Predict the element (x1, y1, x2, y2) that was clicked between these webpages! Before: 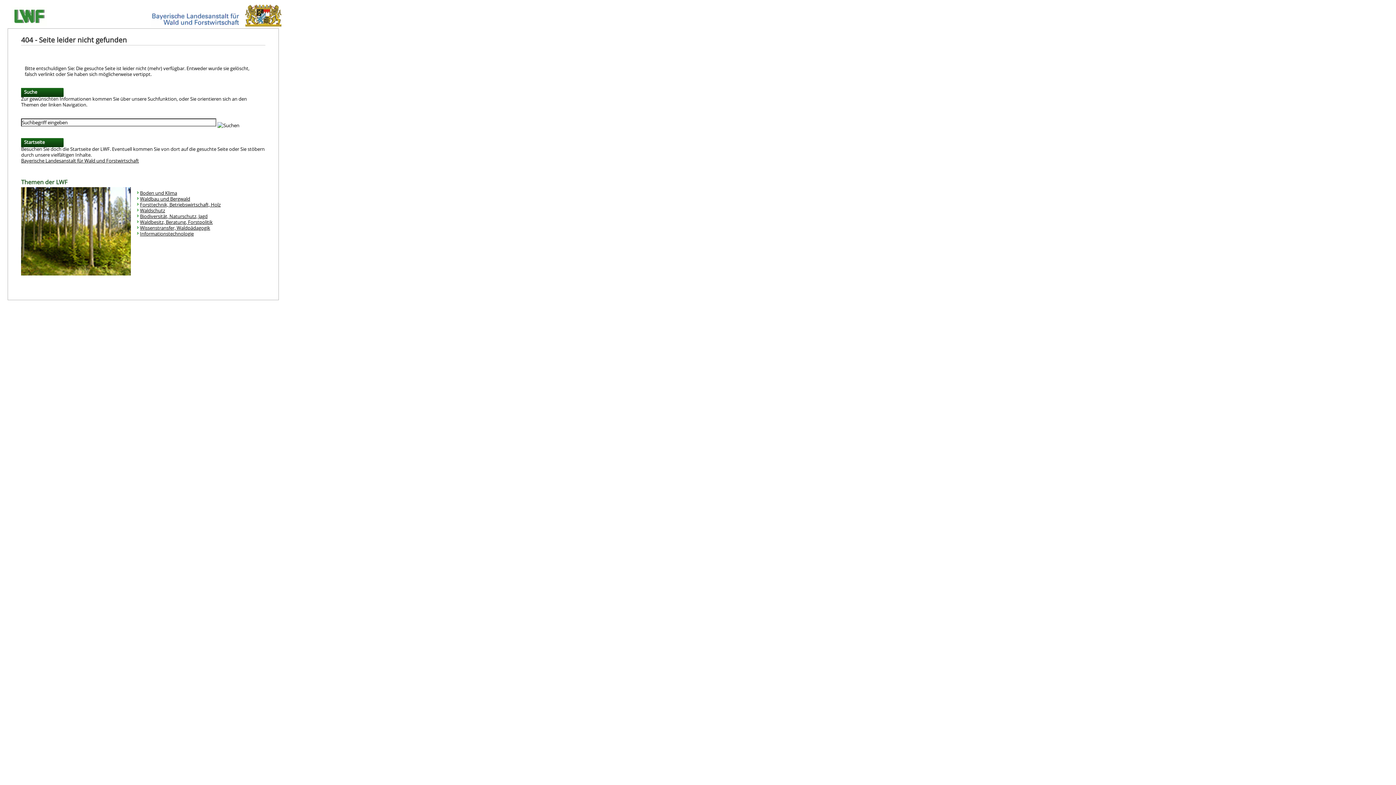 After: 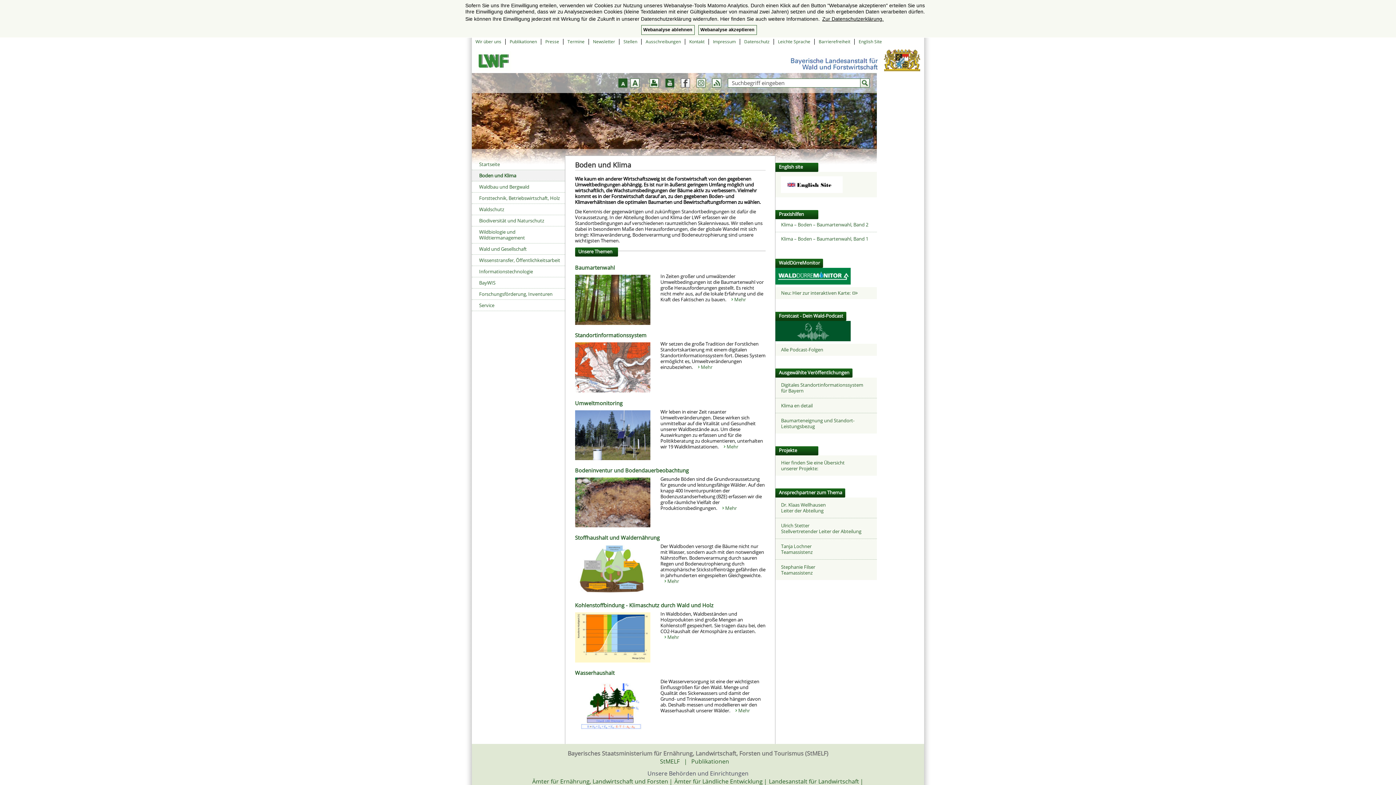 Action: label: Boden und Klima bbox: (140, 189, 177, 196)